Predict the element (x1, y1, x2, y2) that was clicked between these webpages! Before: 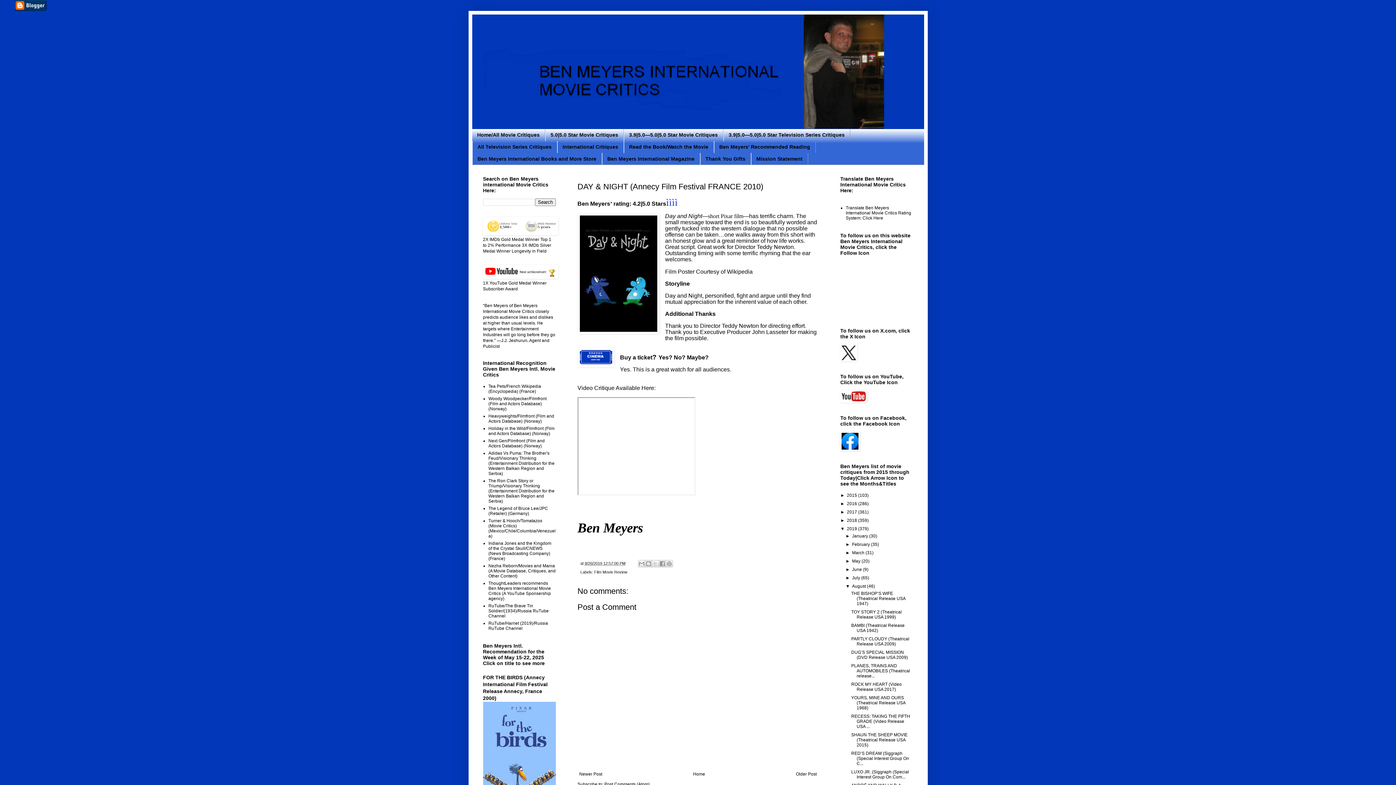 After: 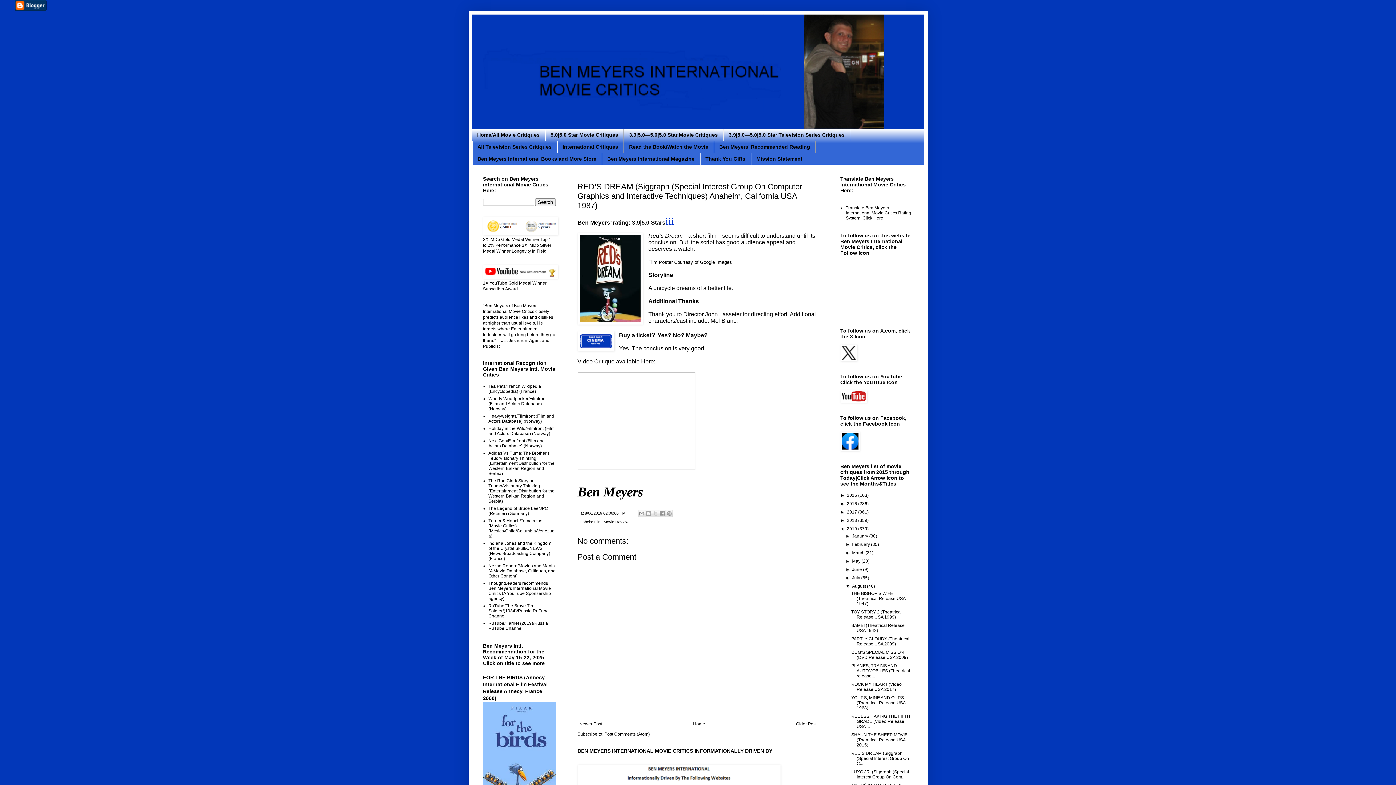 Action: bbox: (851, 751, 909, 766) label: RED’S DREAM (Siggraph (Special Interest Group On C...